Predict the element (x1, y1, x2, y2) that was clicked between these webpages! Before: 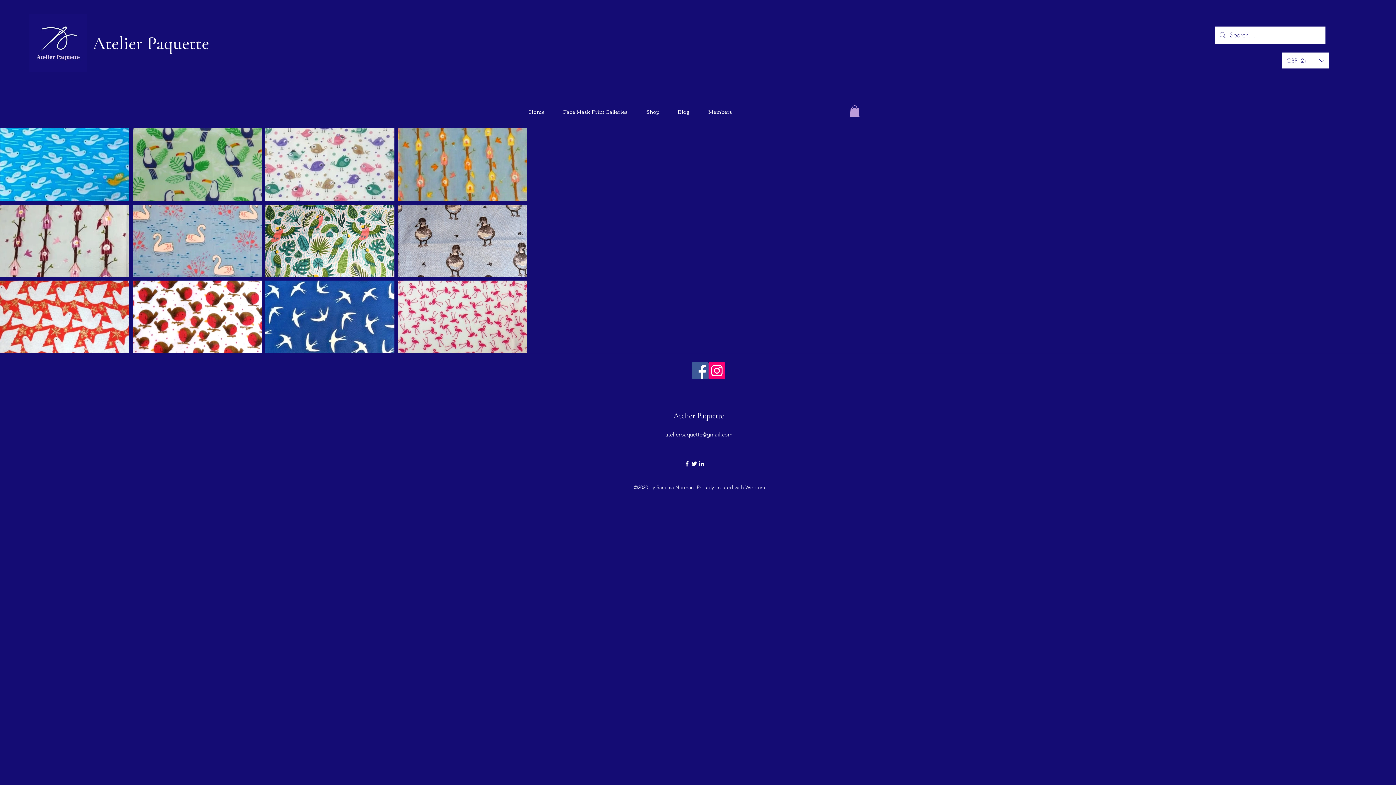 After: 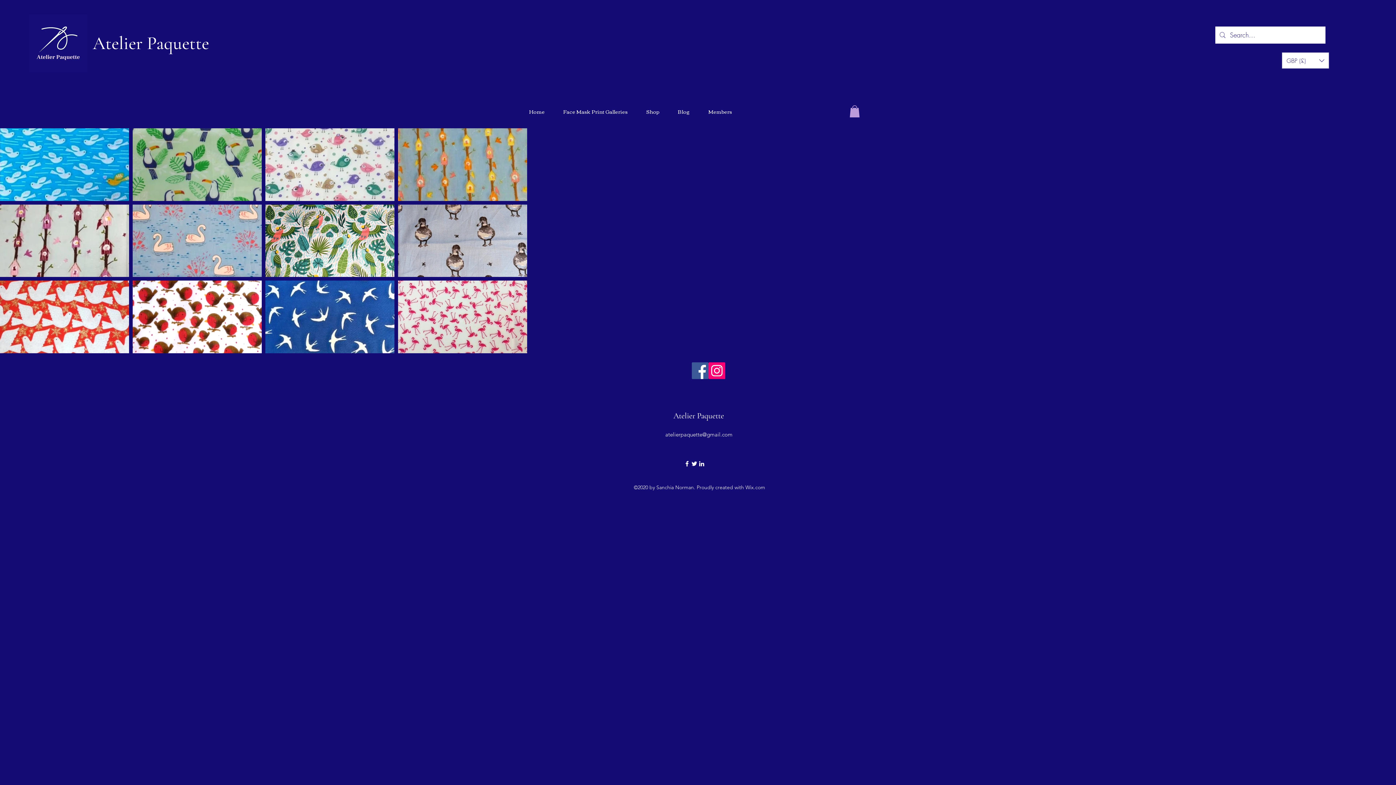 Action: bbox: (849, 105, 860, 117)